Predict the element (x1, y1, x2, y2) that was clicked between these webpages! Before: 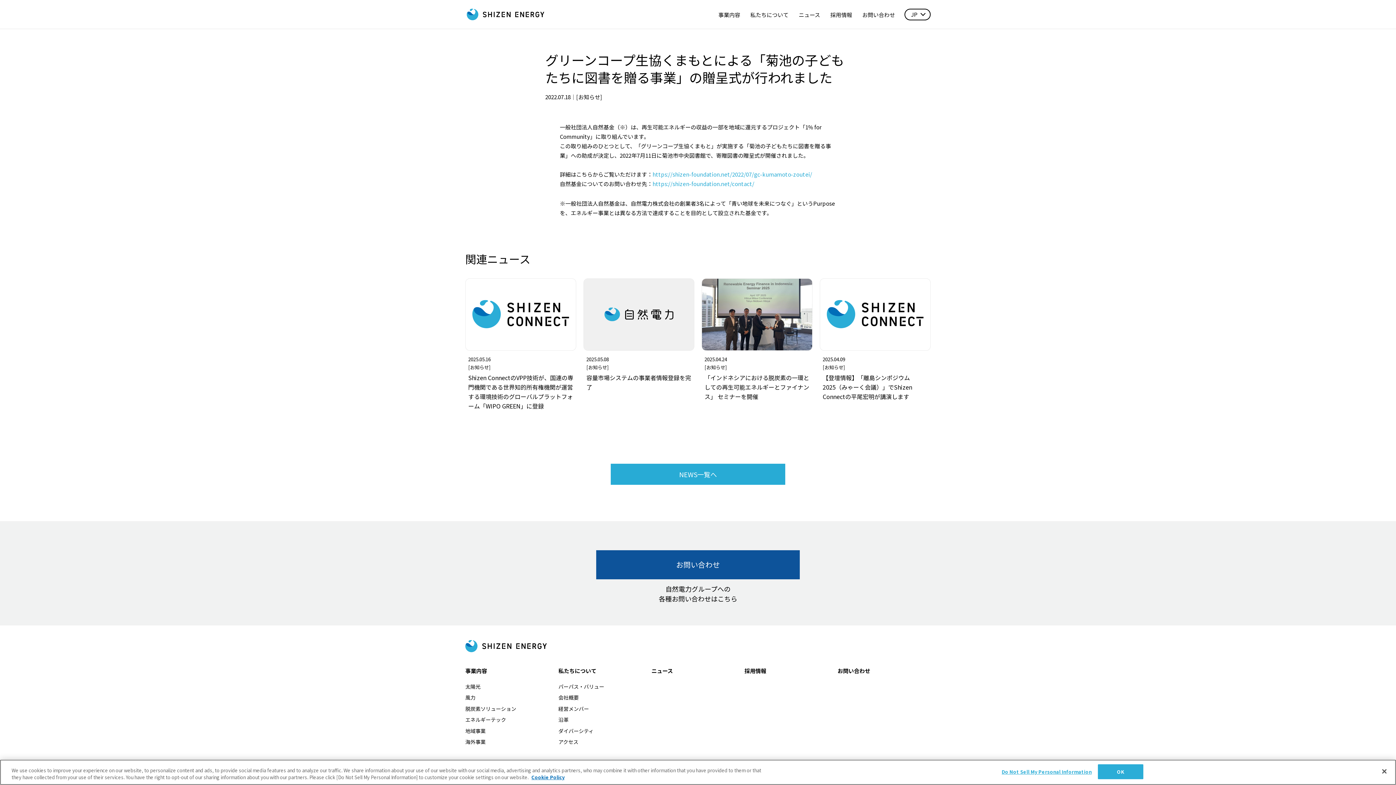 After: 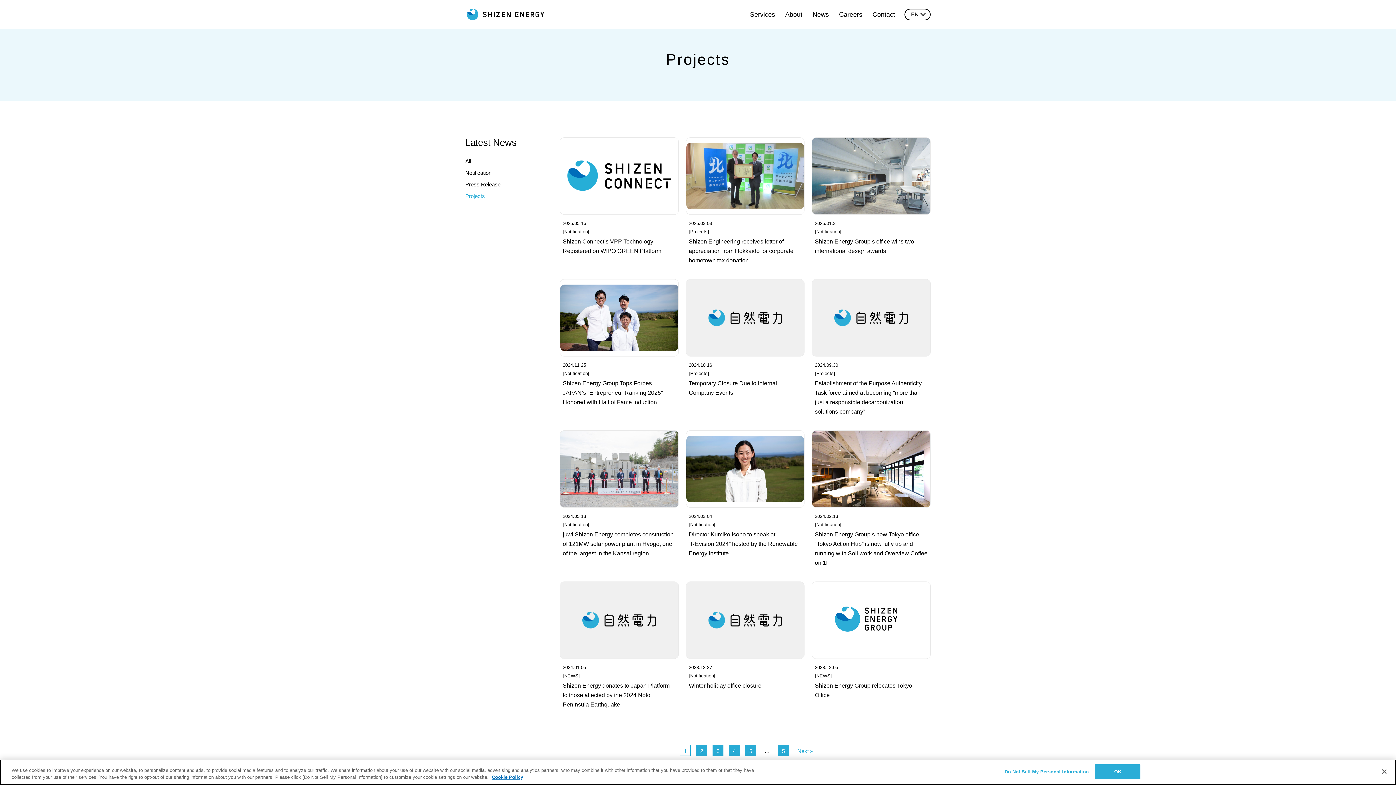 Action: bbox: (706, 364, 725, 371) label: お知らせ